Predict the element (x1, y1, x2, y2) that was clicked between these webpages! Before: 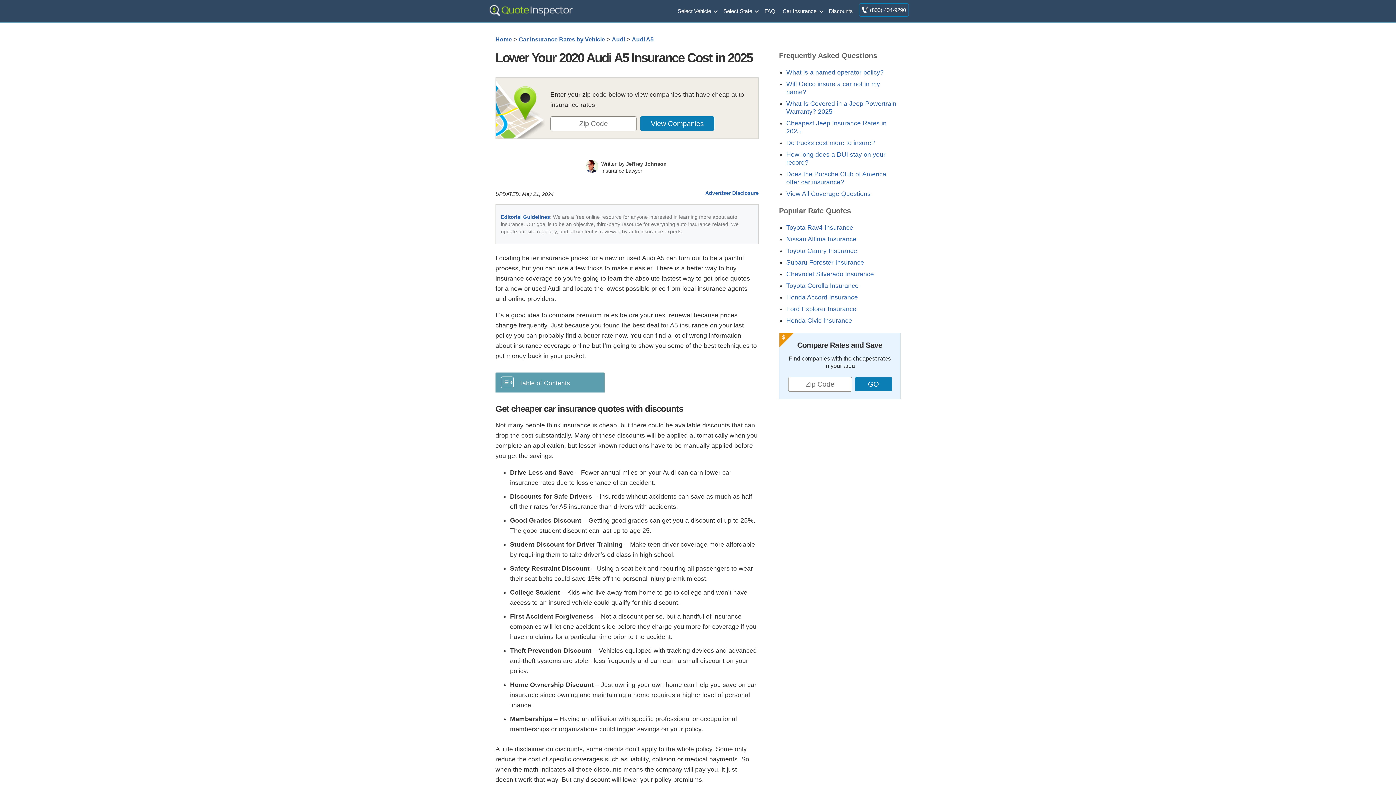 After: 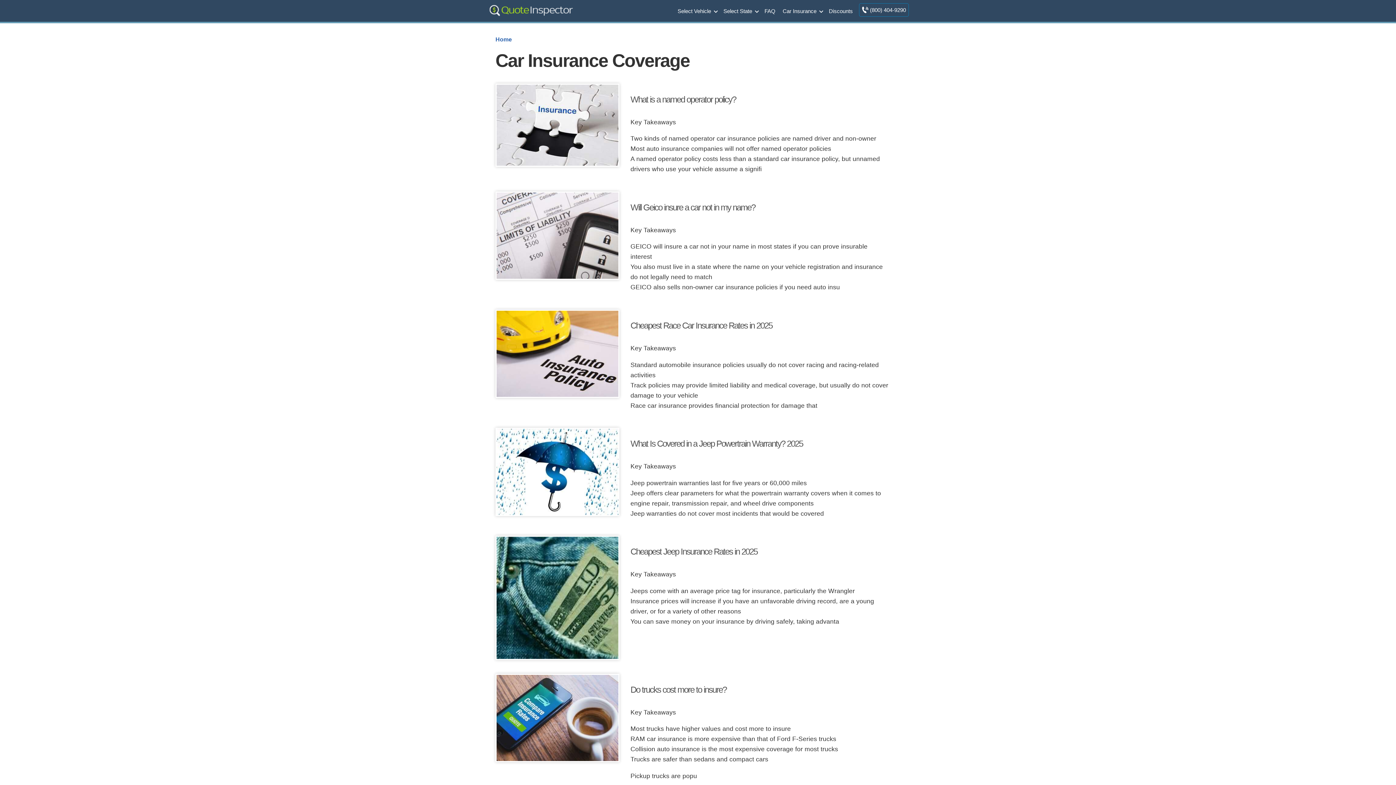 Action: label: FAQ bbox: (761, 0, 779, 20)